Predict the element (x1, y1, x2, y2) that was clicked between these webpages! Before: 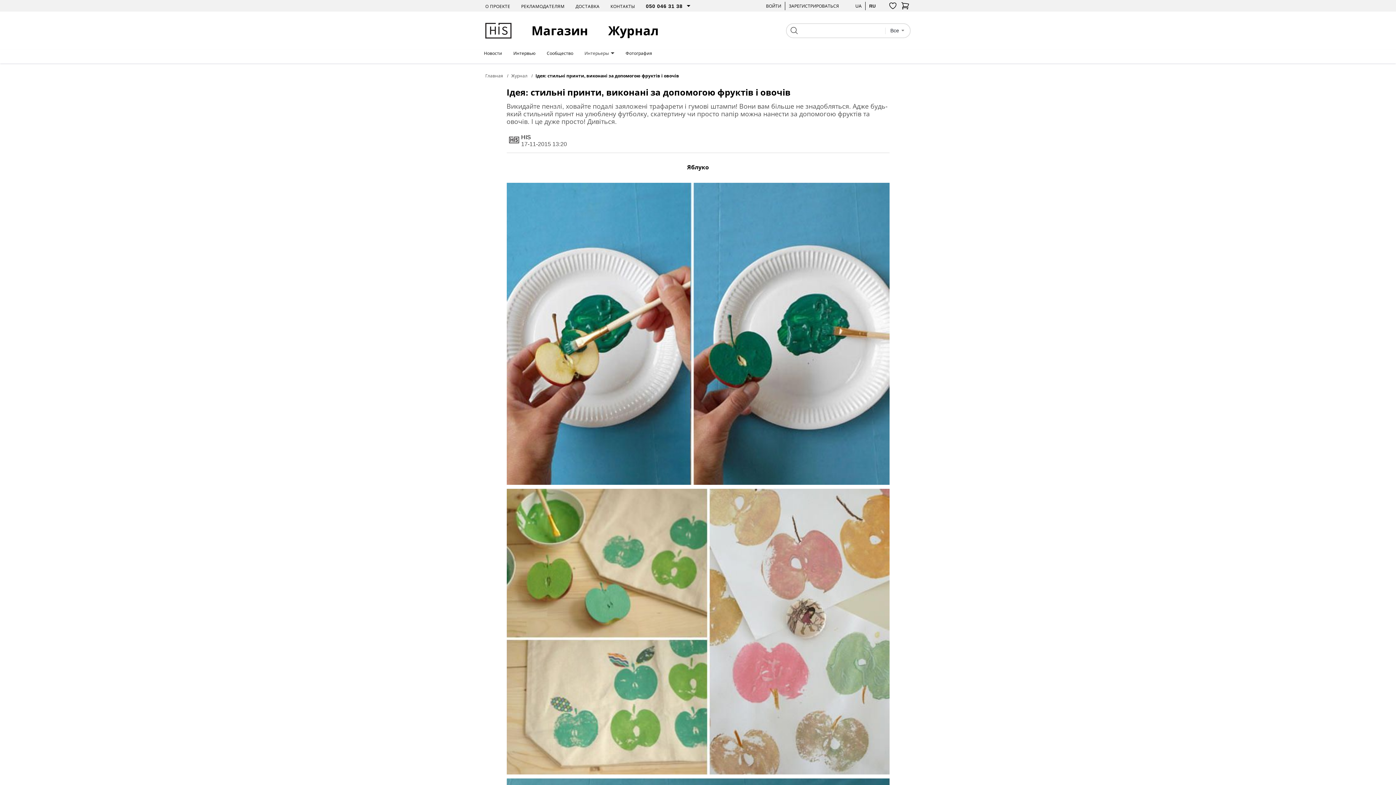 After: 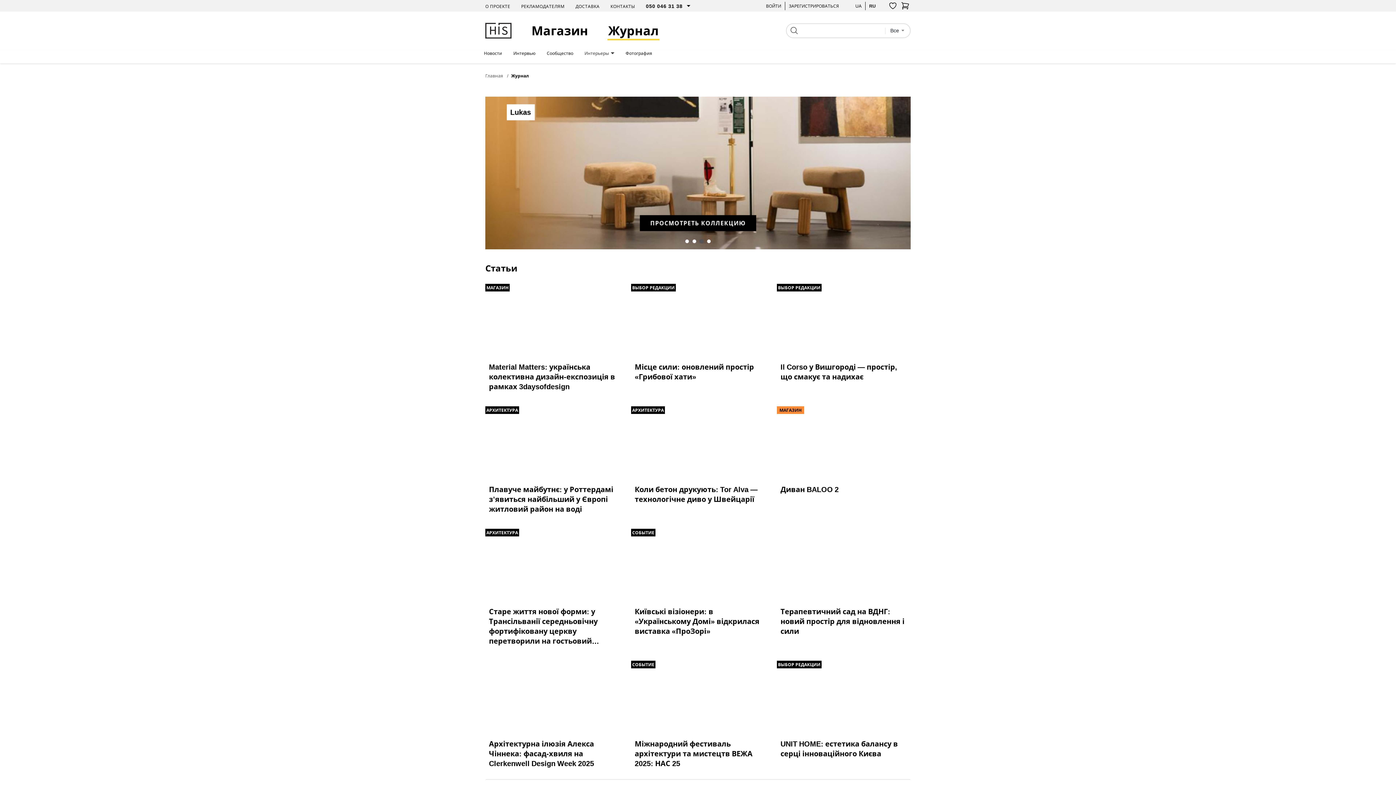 Action: label: Журнал  bbox: (511, 72, 535, 78)